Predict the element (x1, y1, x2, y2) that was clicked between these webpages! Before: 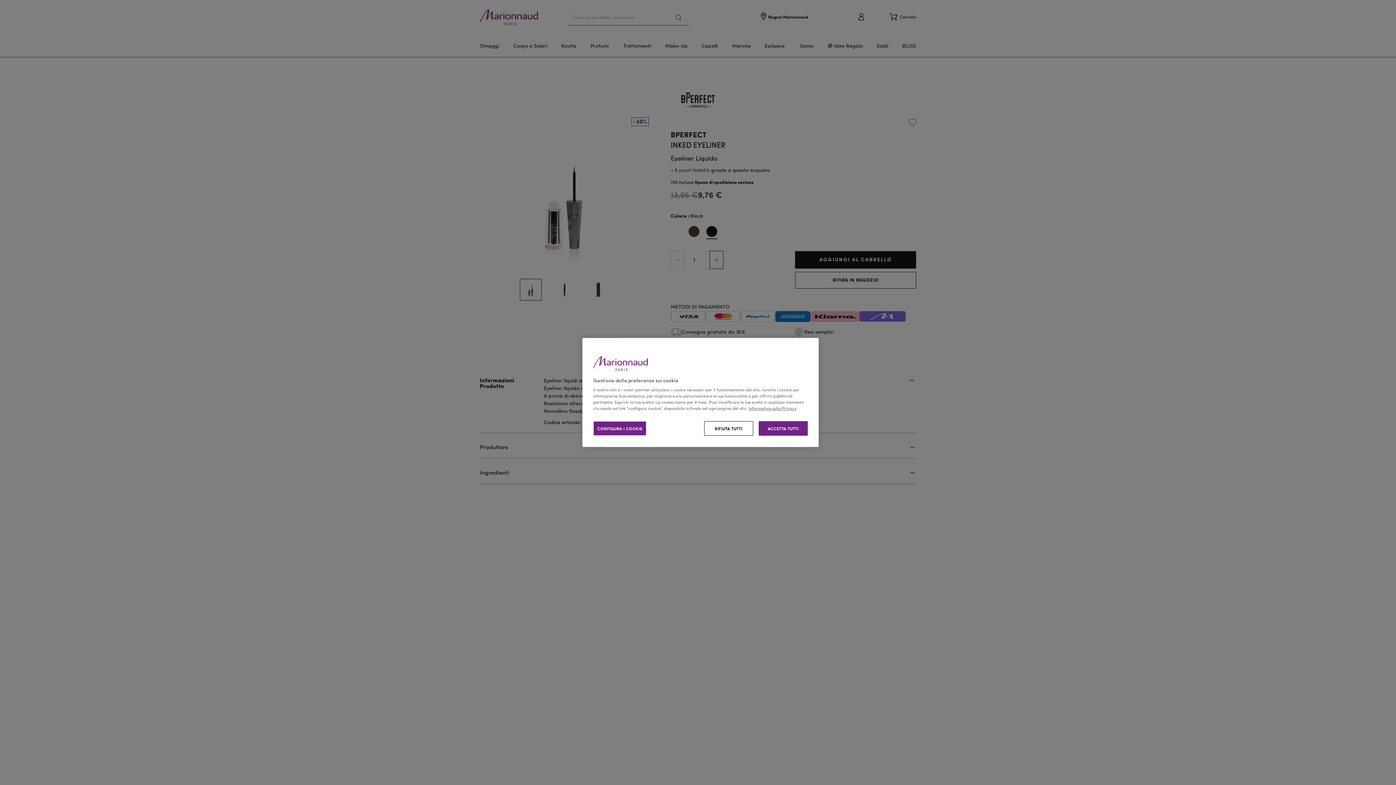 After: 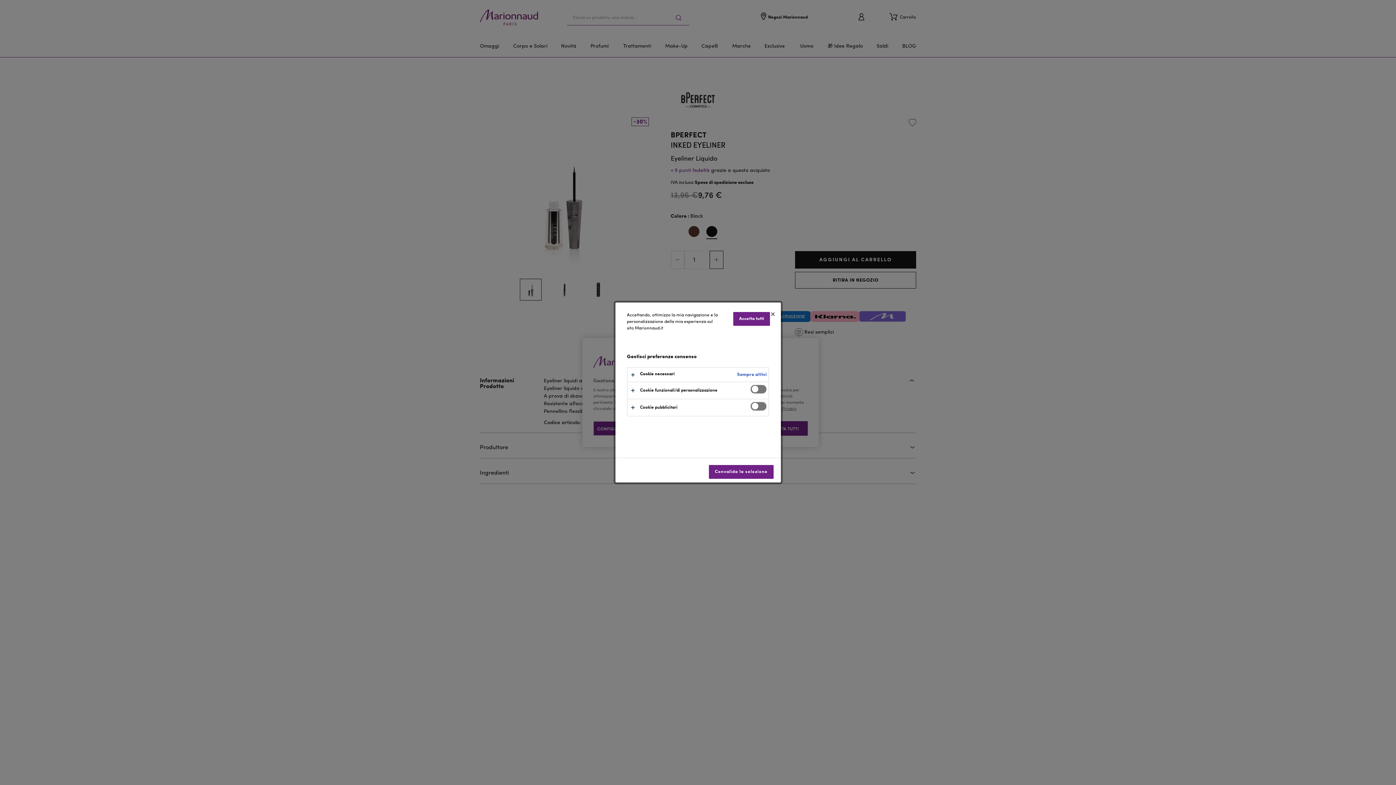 Action: label: CONFIGURA I COOKIE bbox: (593, 421, 646, 436)